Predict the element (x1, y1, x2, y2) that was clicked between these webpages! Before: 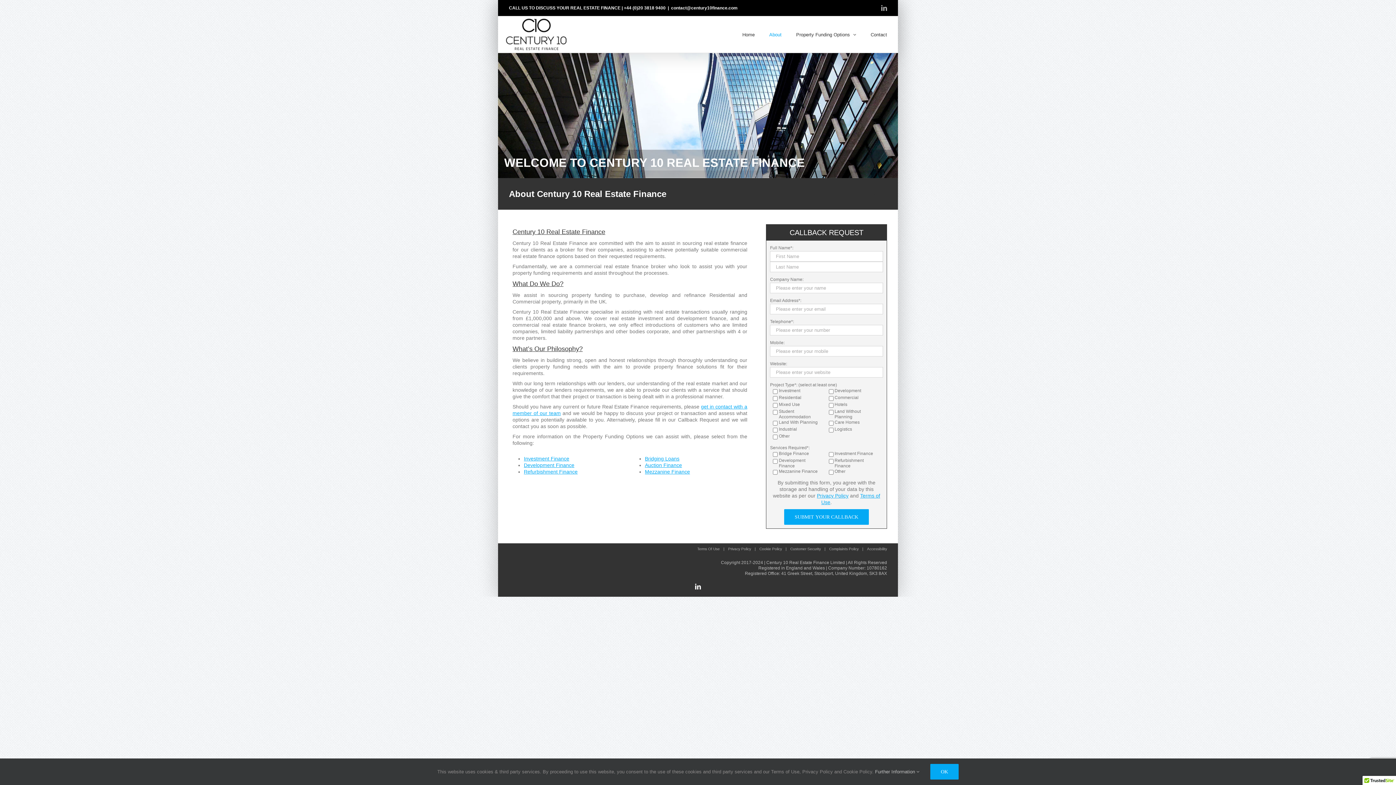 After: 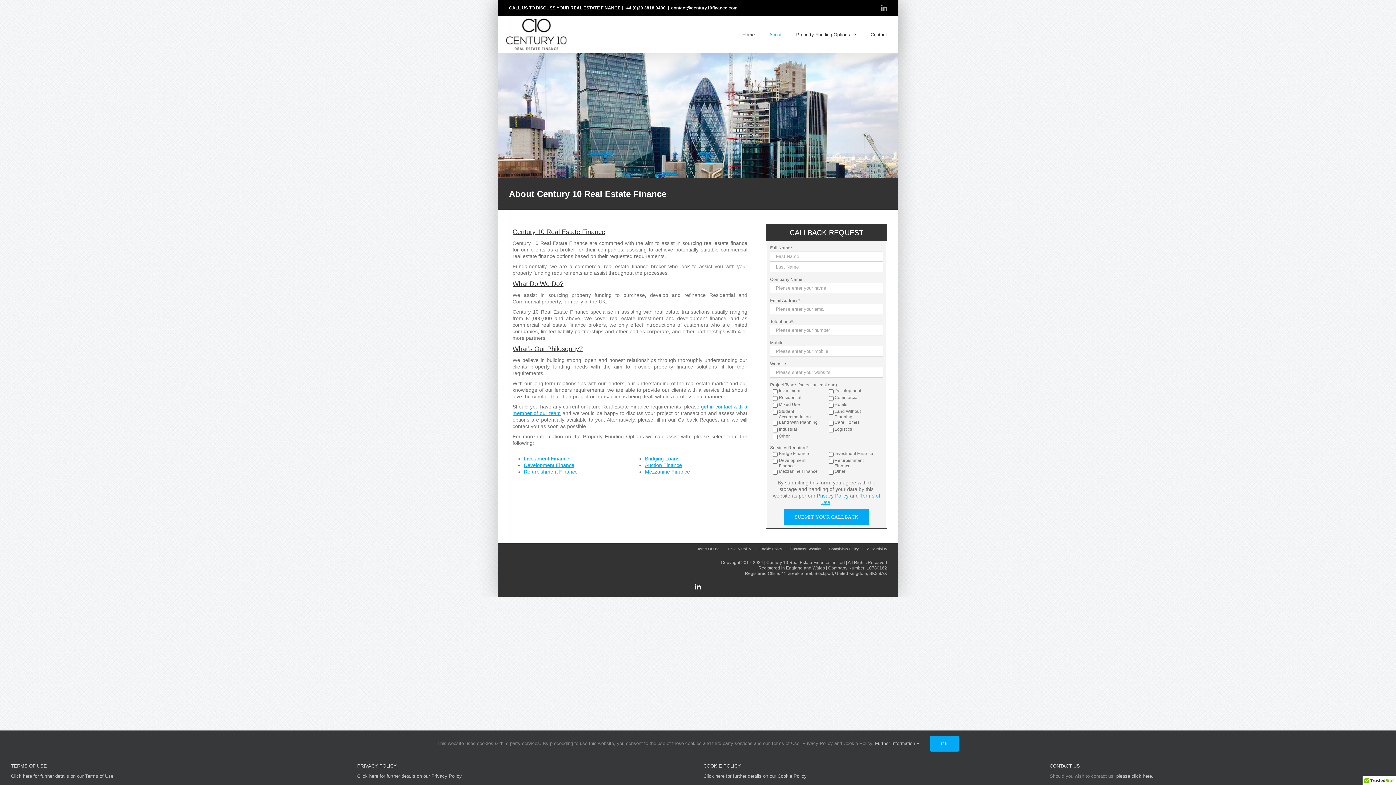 Action: bbox: (875, 769, 919, 774) label: Further Information 